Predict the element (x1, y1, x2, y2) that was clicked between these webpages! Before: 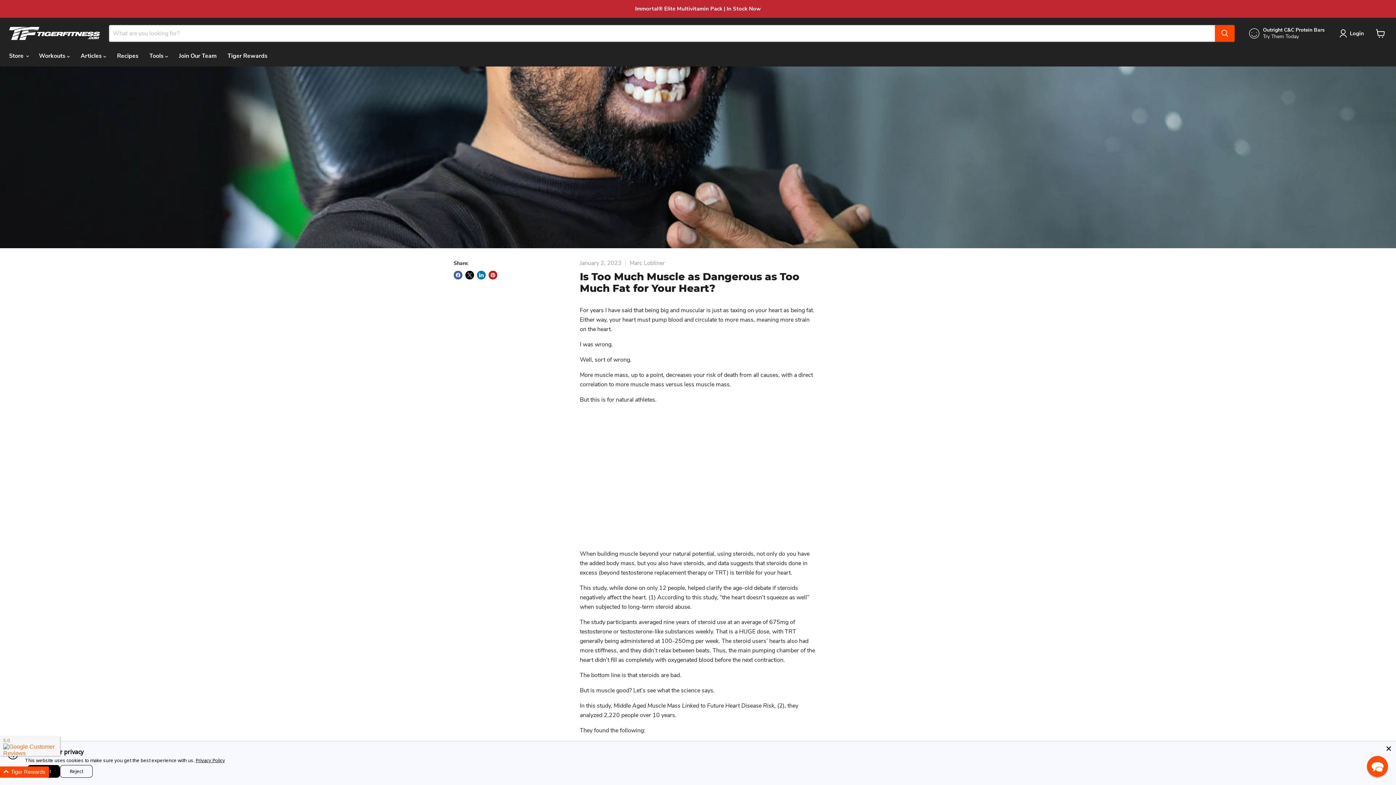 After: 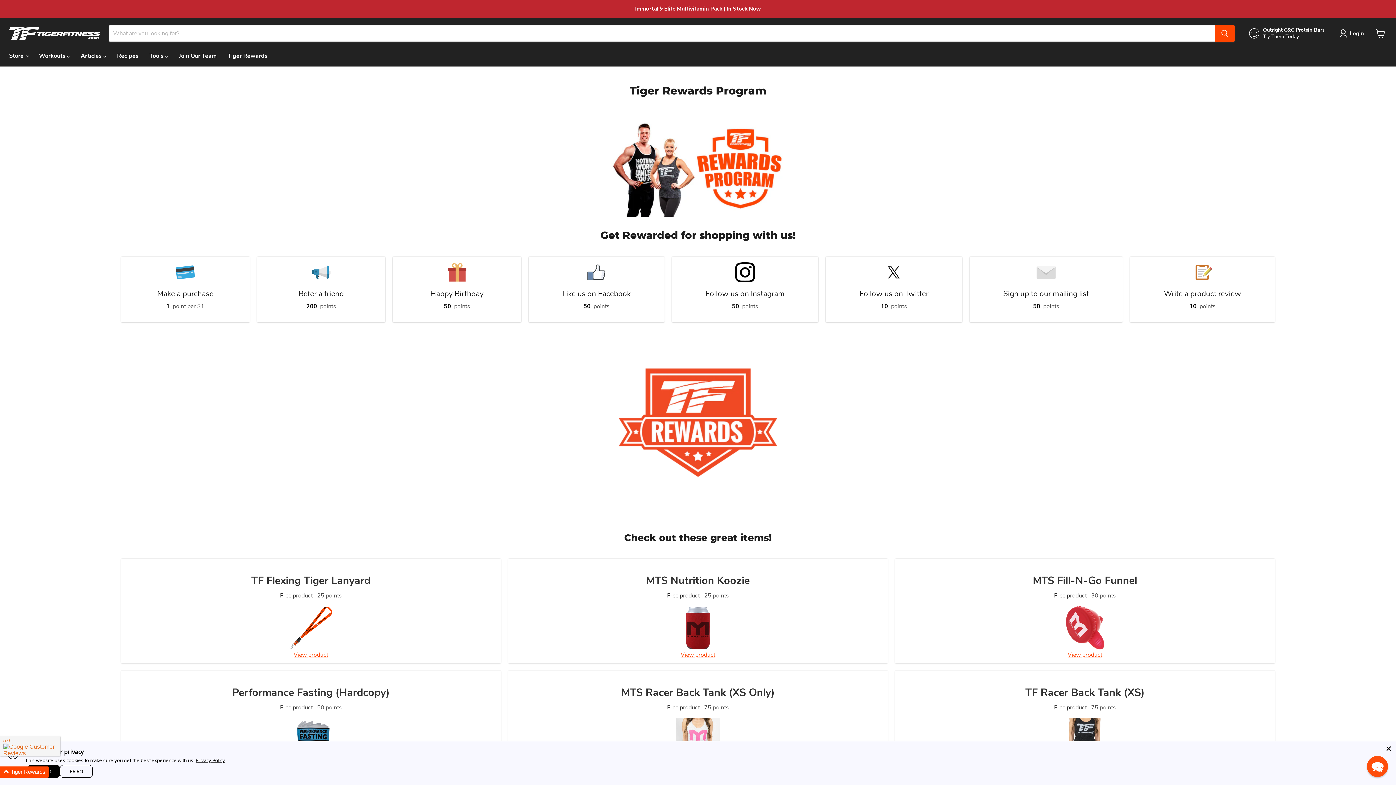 Action: bbox: (222, 48, 273, 63) label: Tiger Rewards